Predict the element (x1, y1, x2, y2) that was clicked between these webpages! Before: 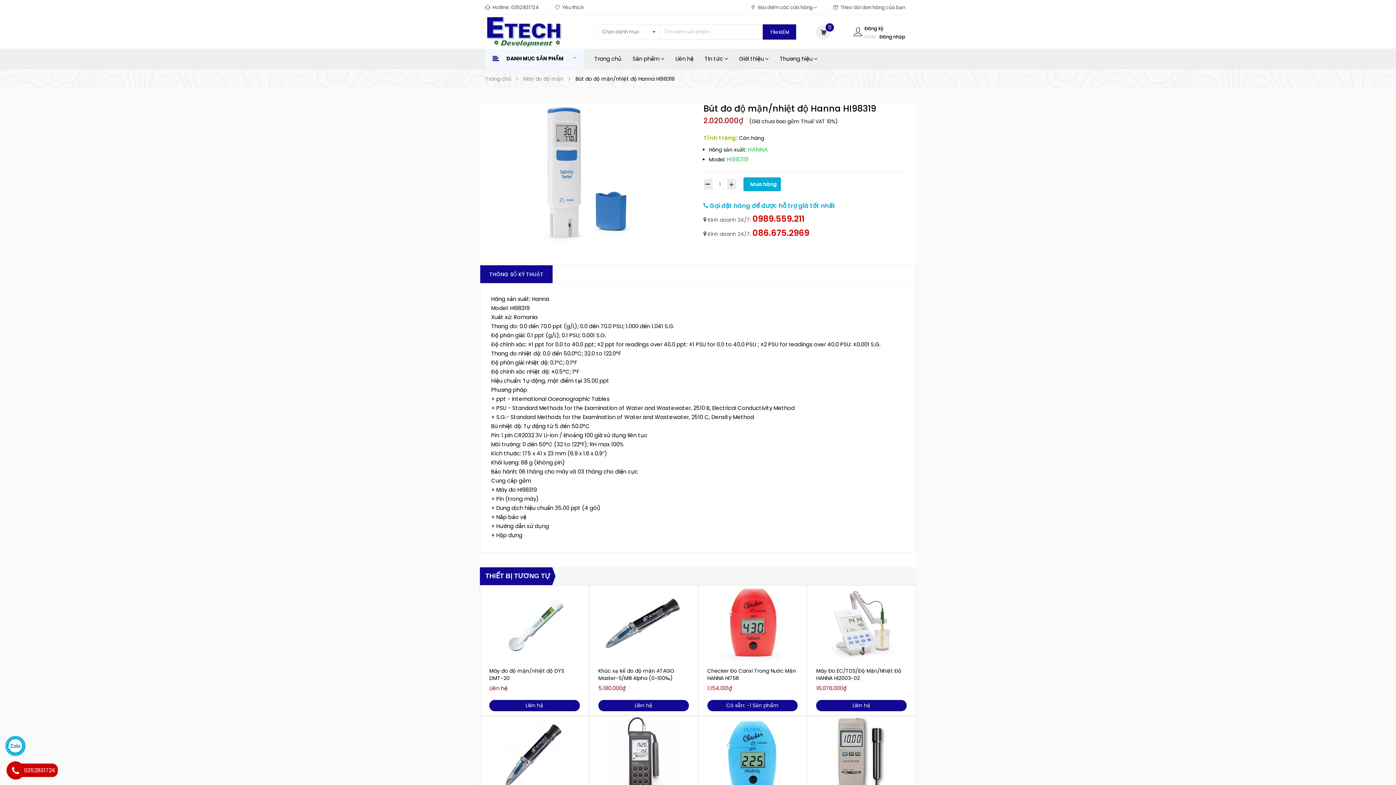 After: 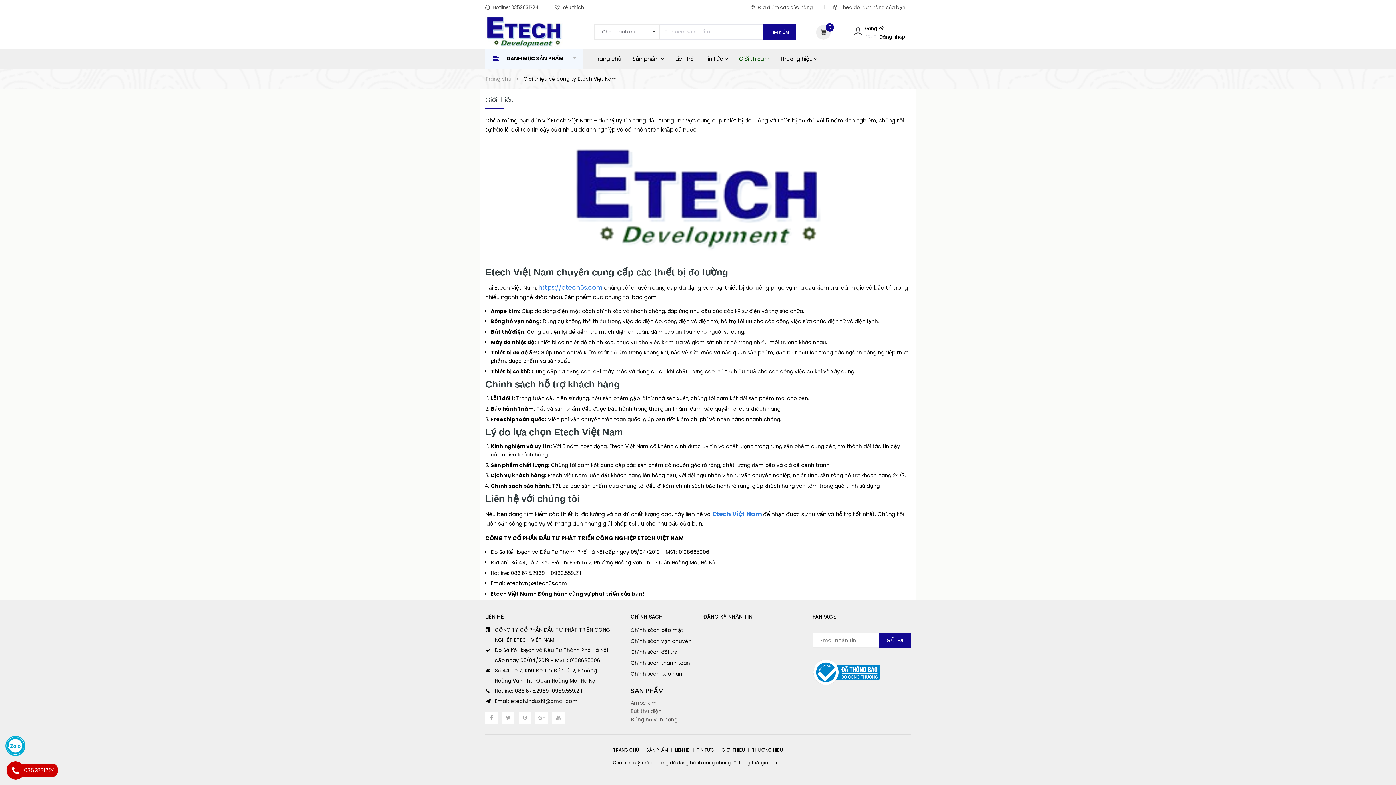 Action: label: Giới thiệu  bbox: (737, 48, 770, 68)